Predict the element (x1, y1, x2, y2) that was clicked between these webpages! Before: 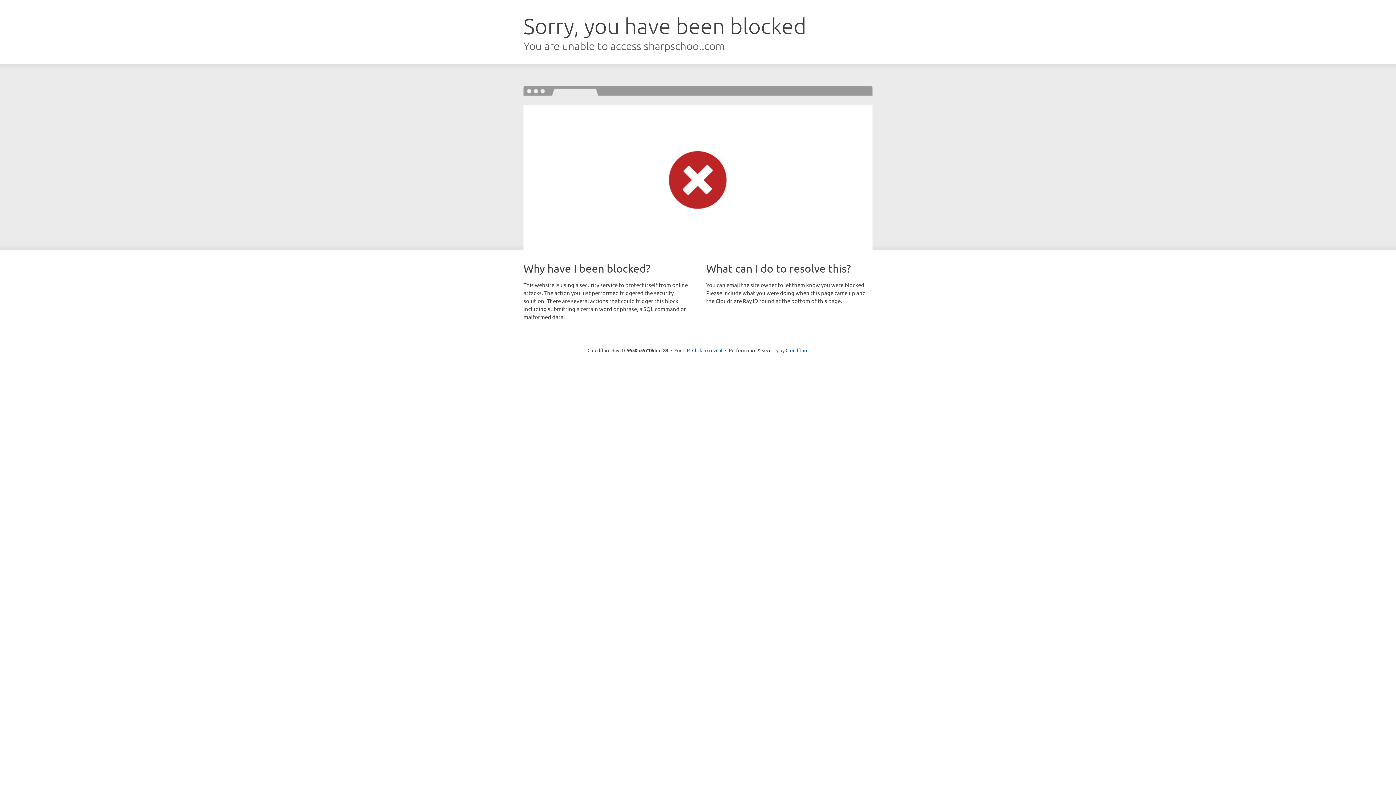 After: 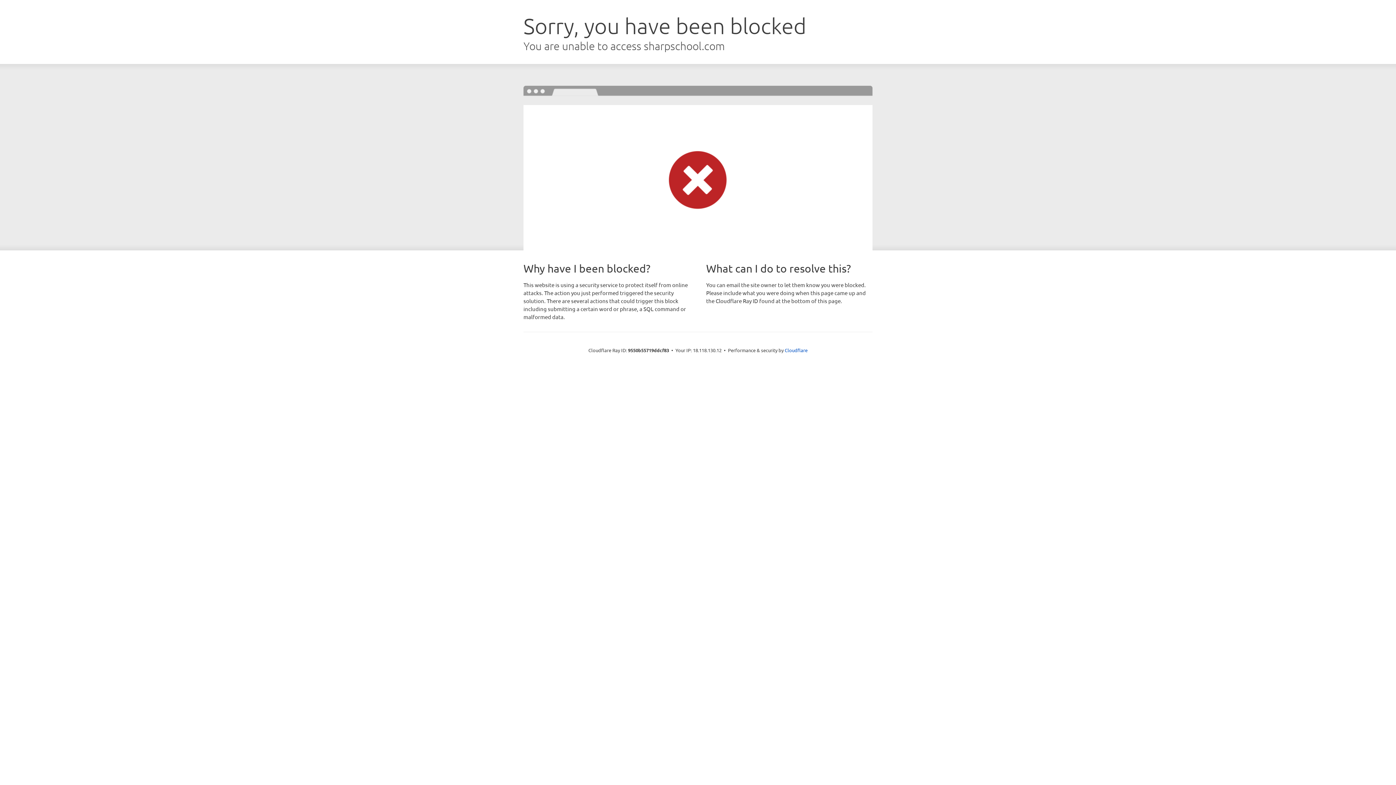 Action: bbox: (692, 346, 722, 353) label: Click to reveal